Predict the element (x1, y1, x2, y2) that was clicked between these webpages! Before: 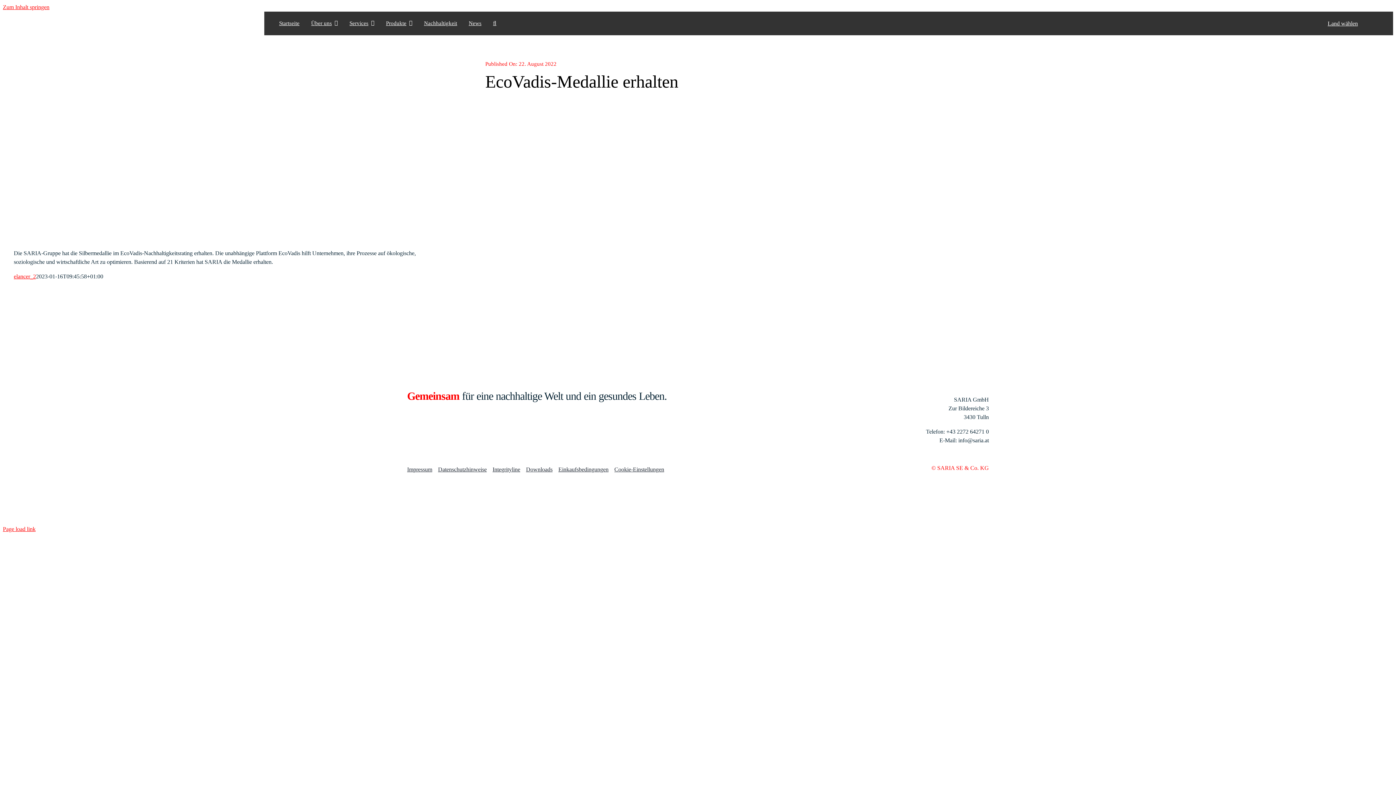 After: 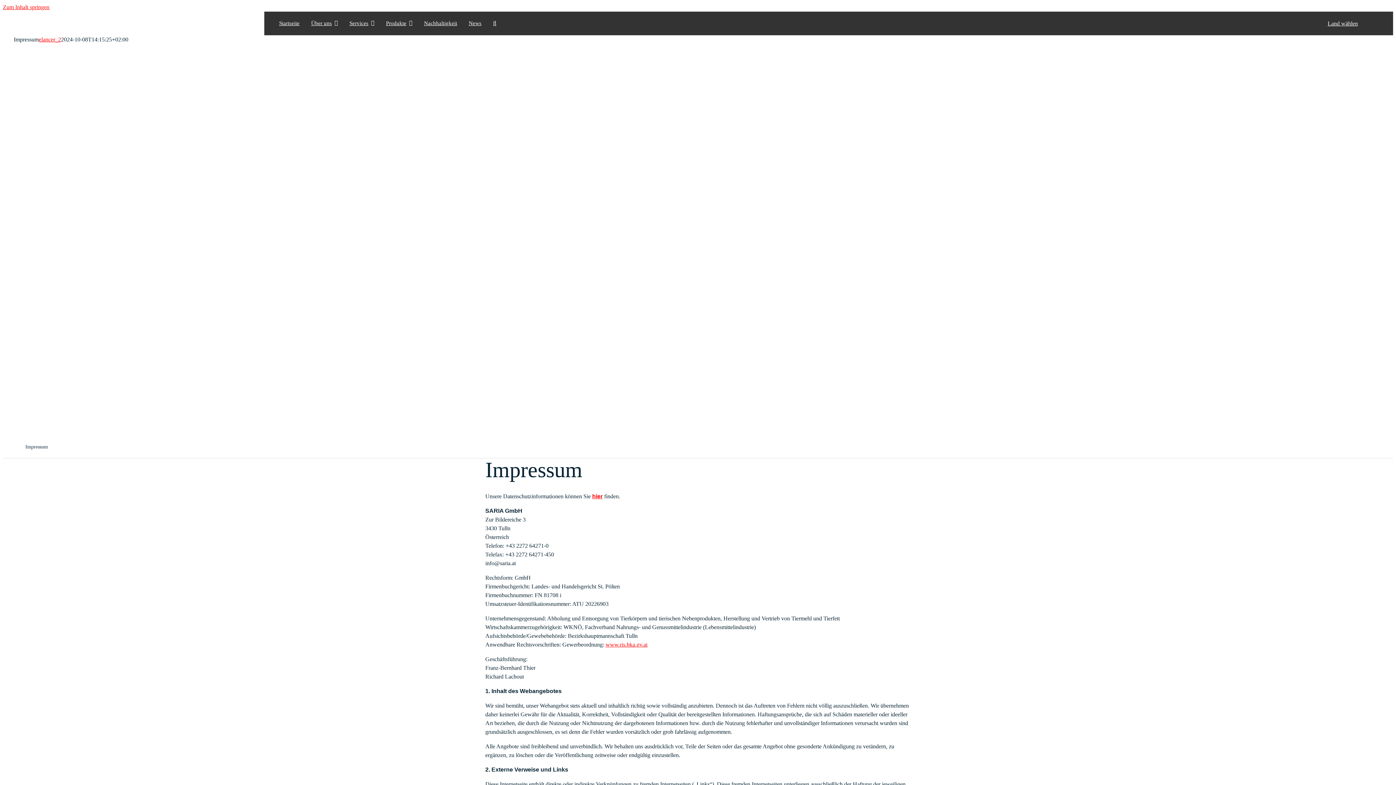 Action: label: Impressum bbox: (407, 458, 438, 481)